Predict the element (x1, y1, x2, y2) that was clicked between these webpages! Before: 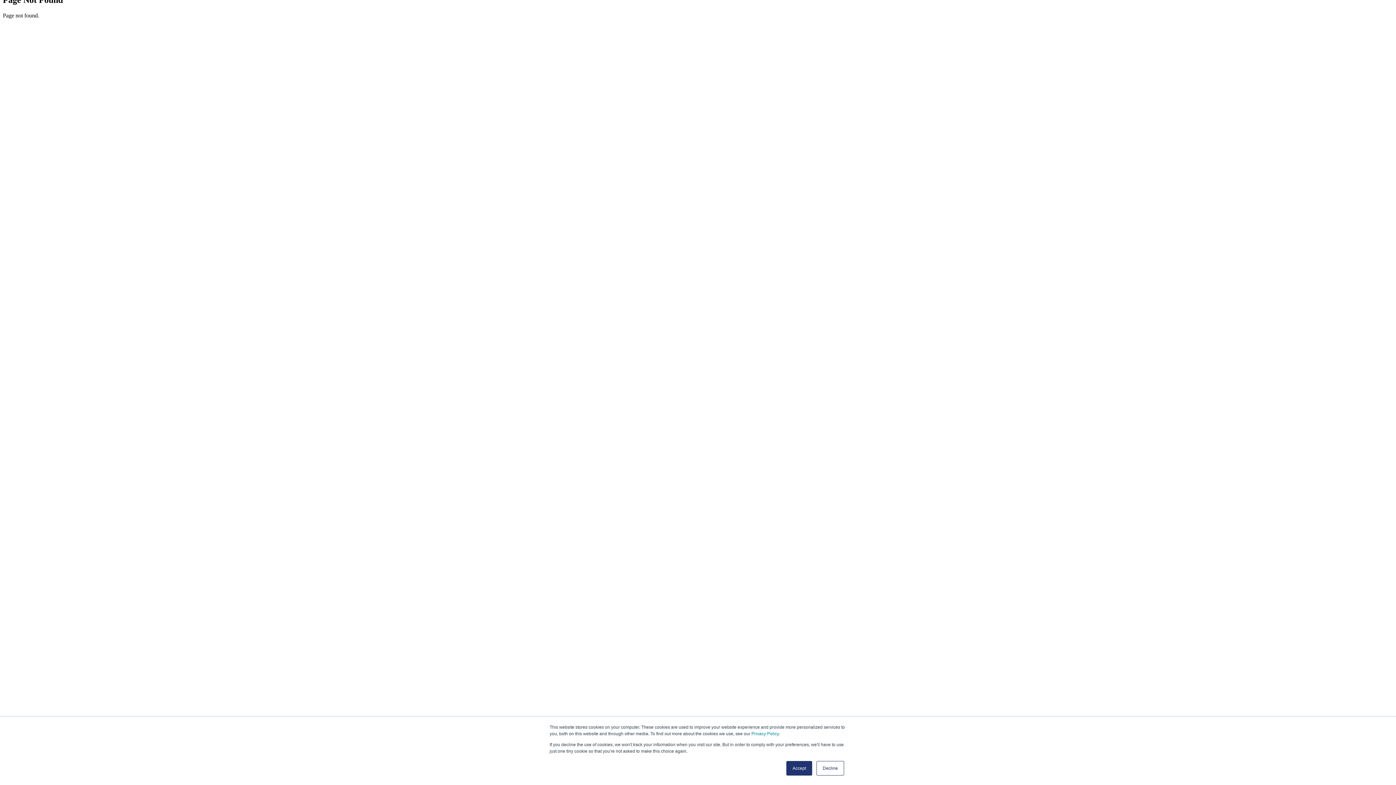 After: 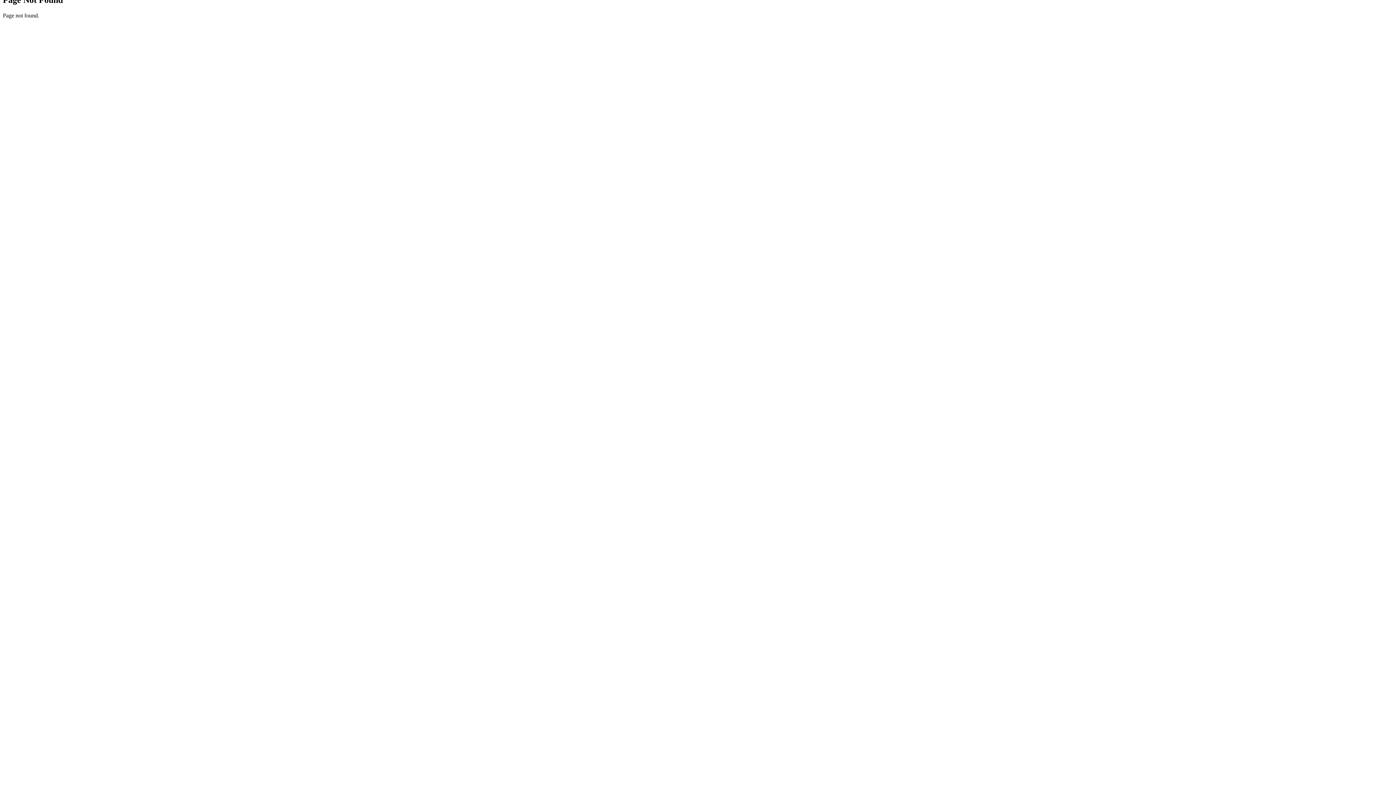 Action: bbox: (816, 761, 844, 776) label: Decline